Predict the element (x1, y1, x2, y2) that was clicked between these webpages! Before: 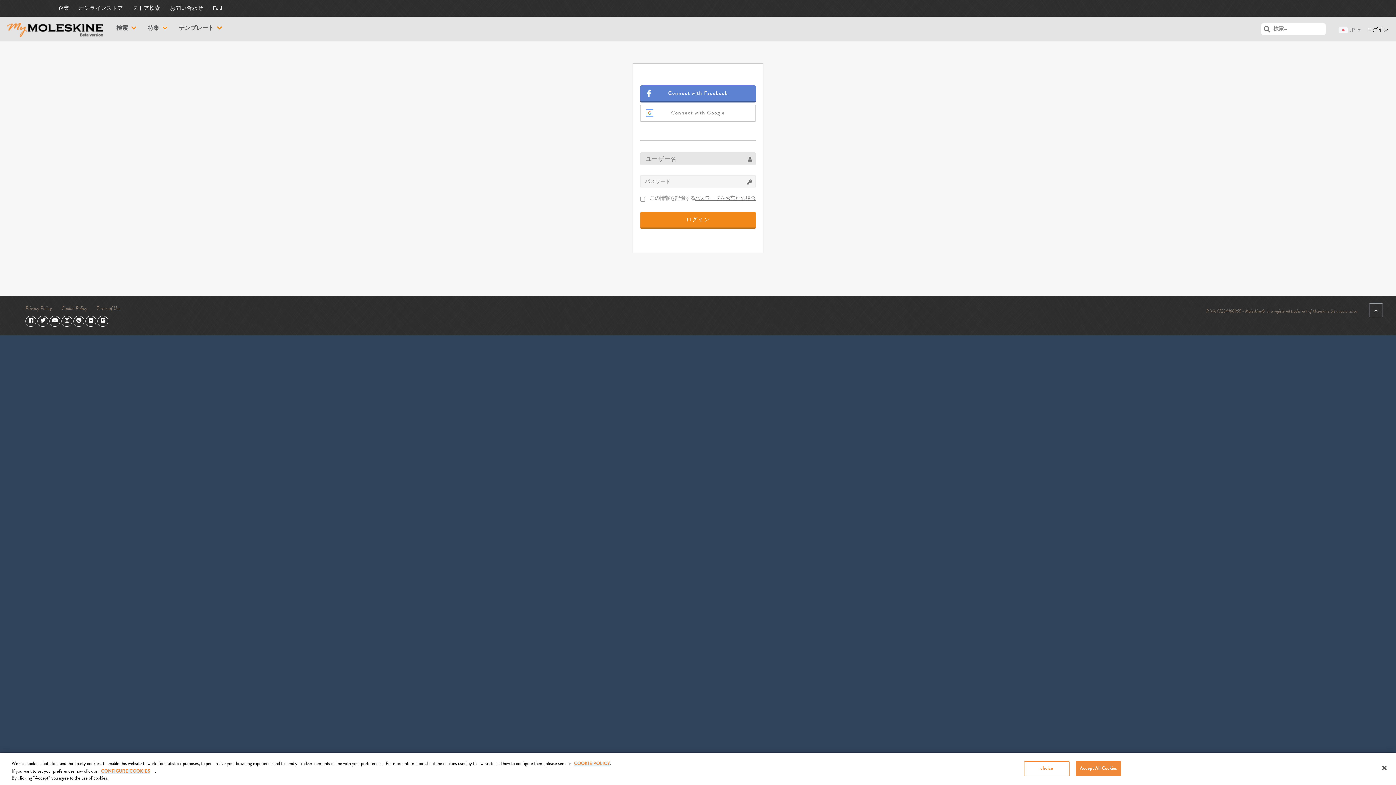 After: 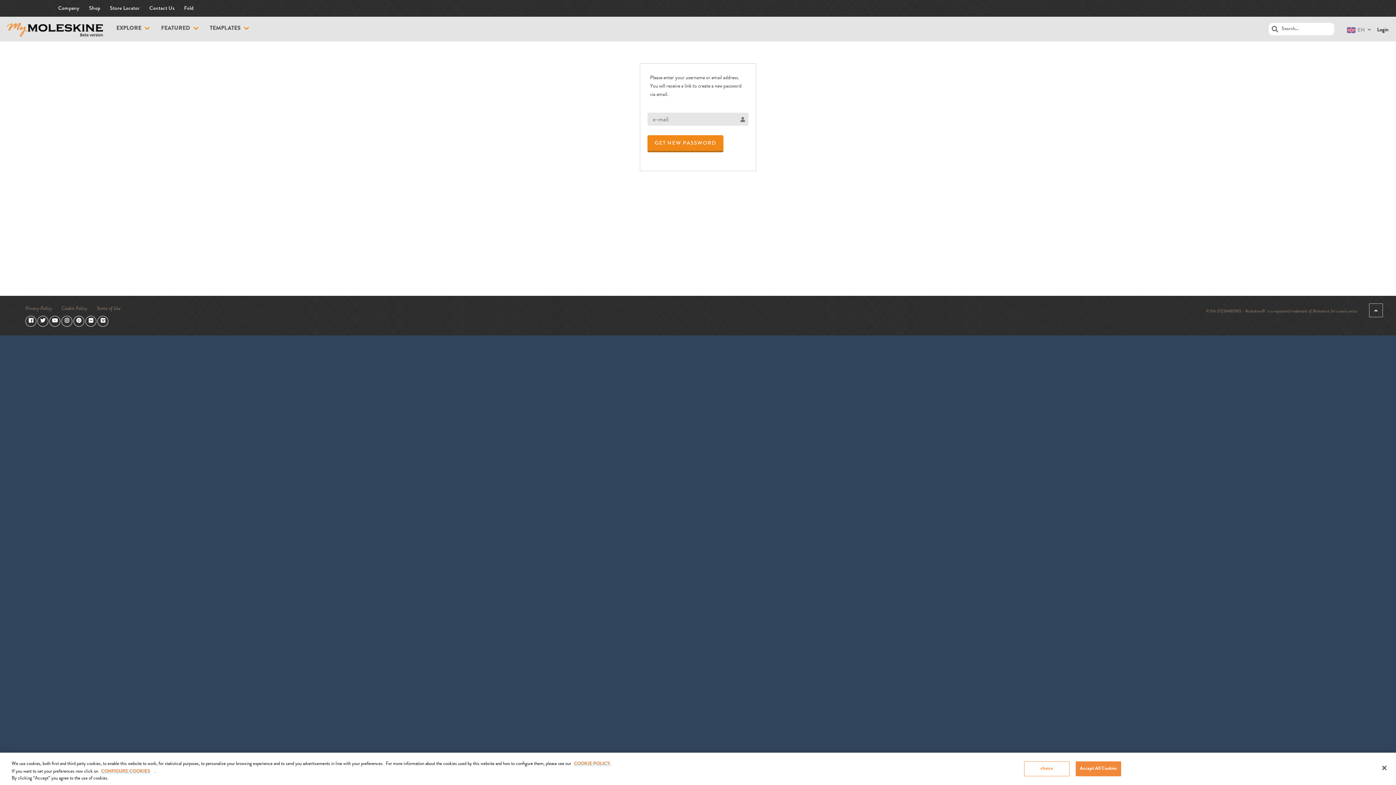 Action: bbox: (694, 194, 756, 201) label: パスワードをお忘れの場合